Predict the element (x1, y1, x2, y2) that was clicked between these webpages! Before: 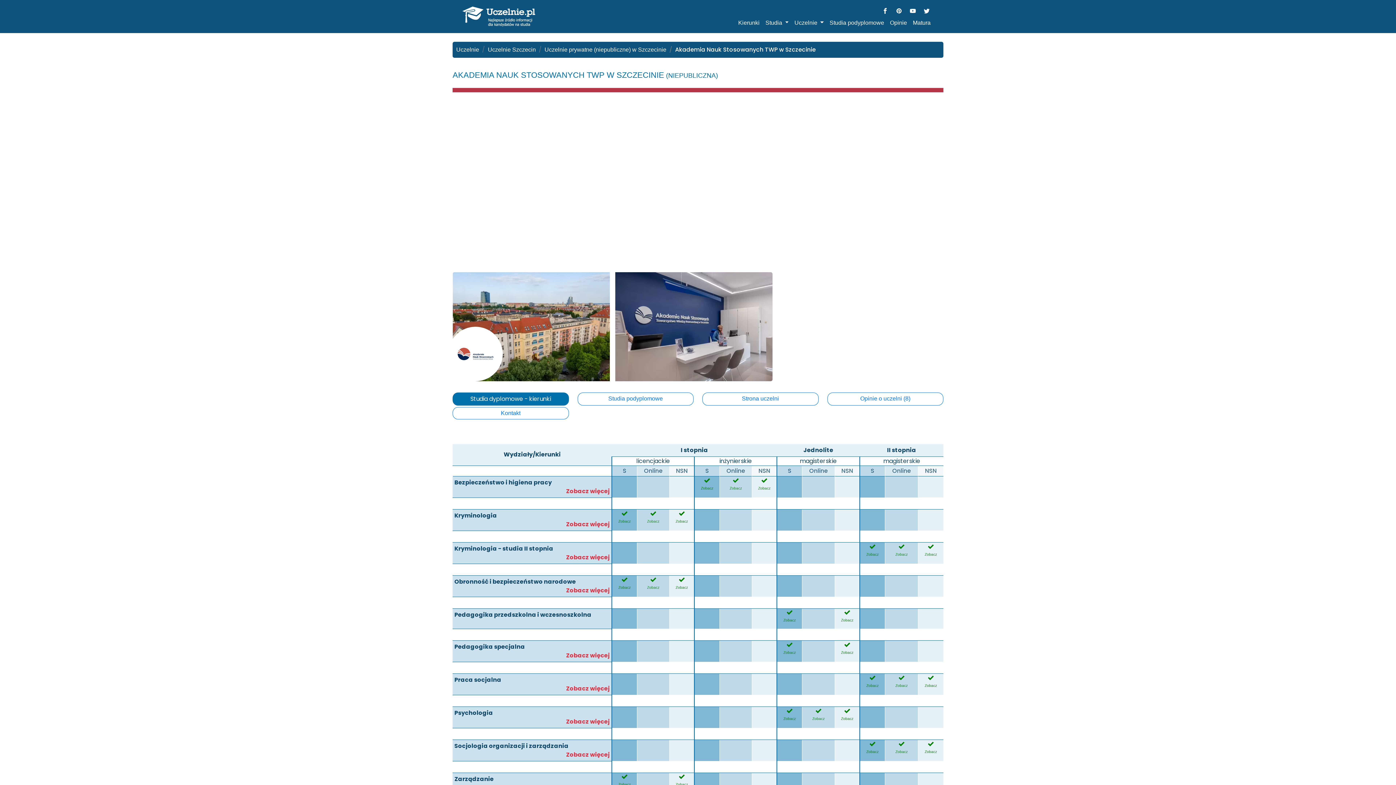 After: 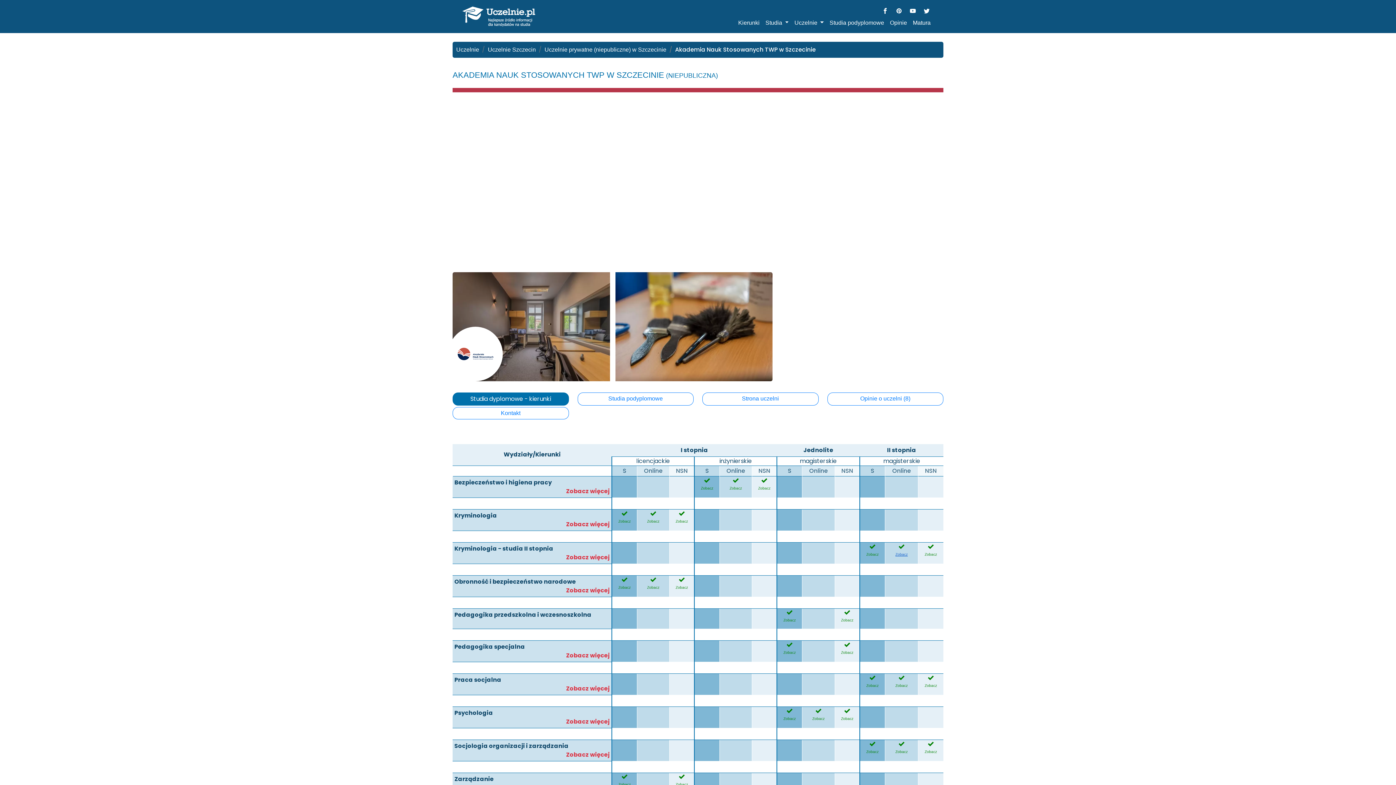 Action: bbox: (895, 552, 908, 556) label: Zobacz